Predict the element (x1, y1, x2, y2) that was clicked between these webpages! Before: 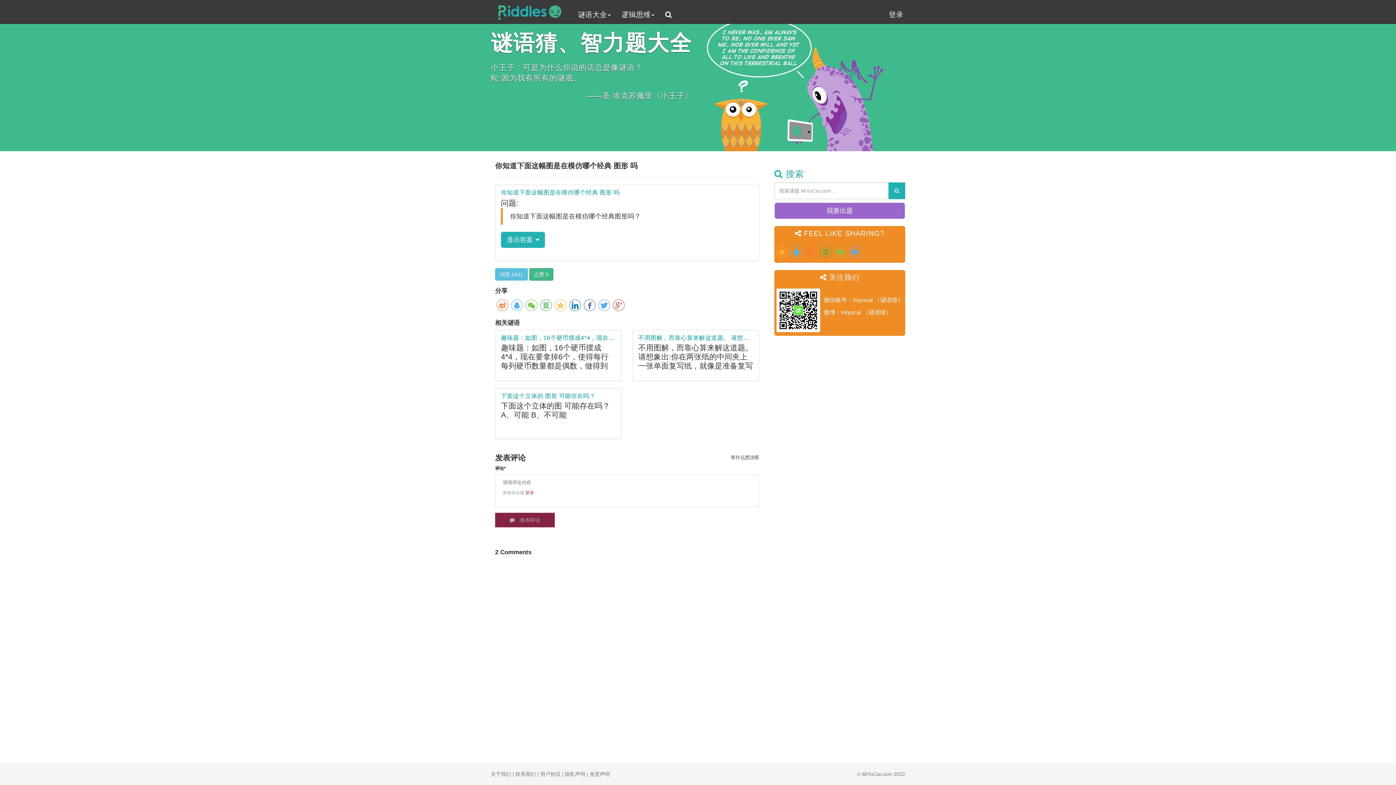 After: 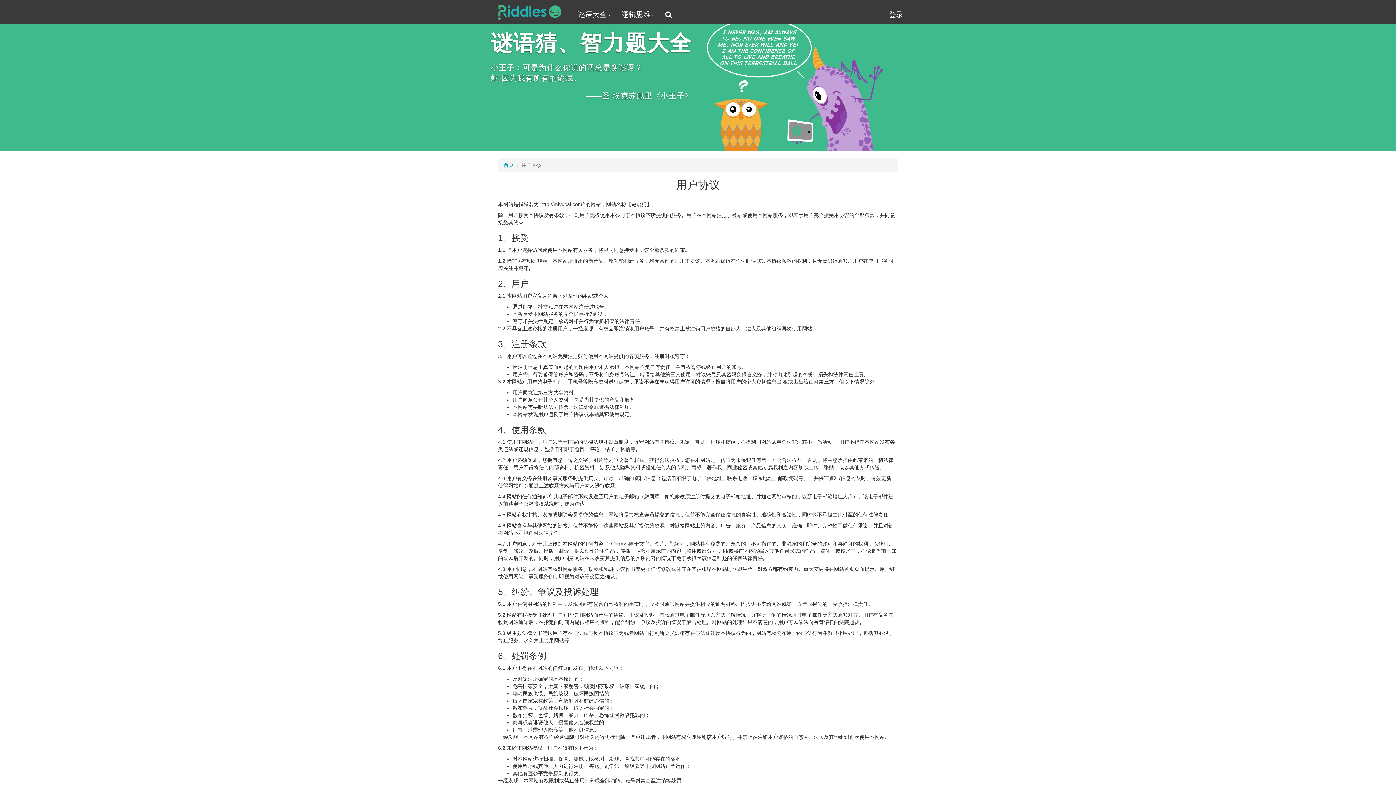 Action: label: 用户协议 bbox: (540, 771, 560, 777)